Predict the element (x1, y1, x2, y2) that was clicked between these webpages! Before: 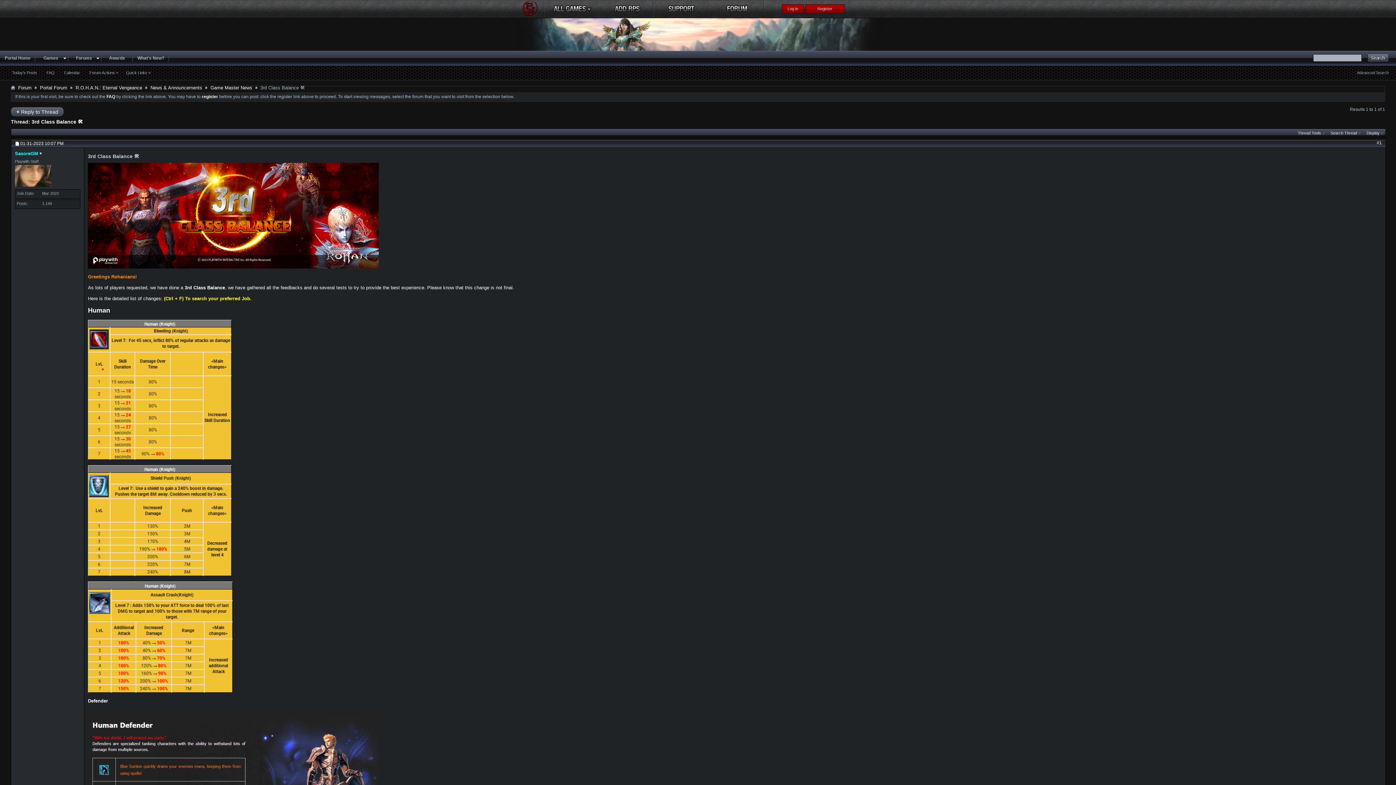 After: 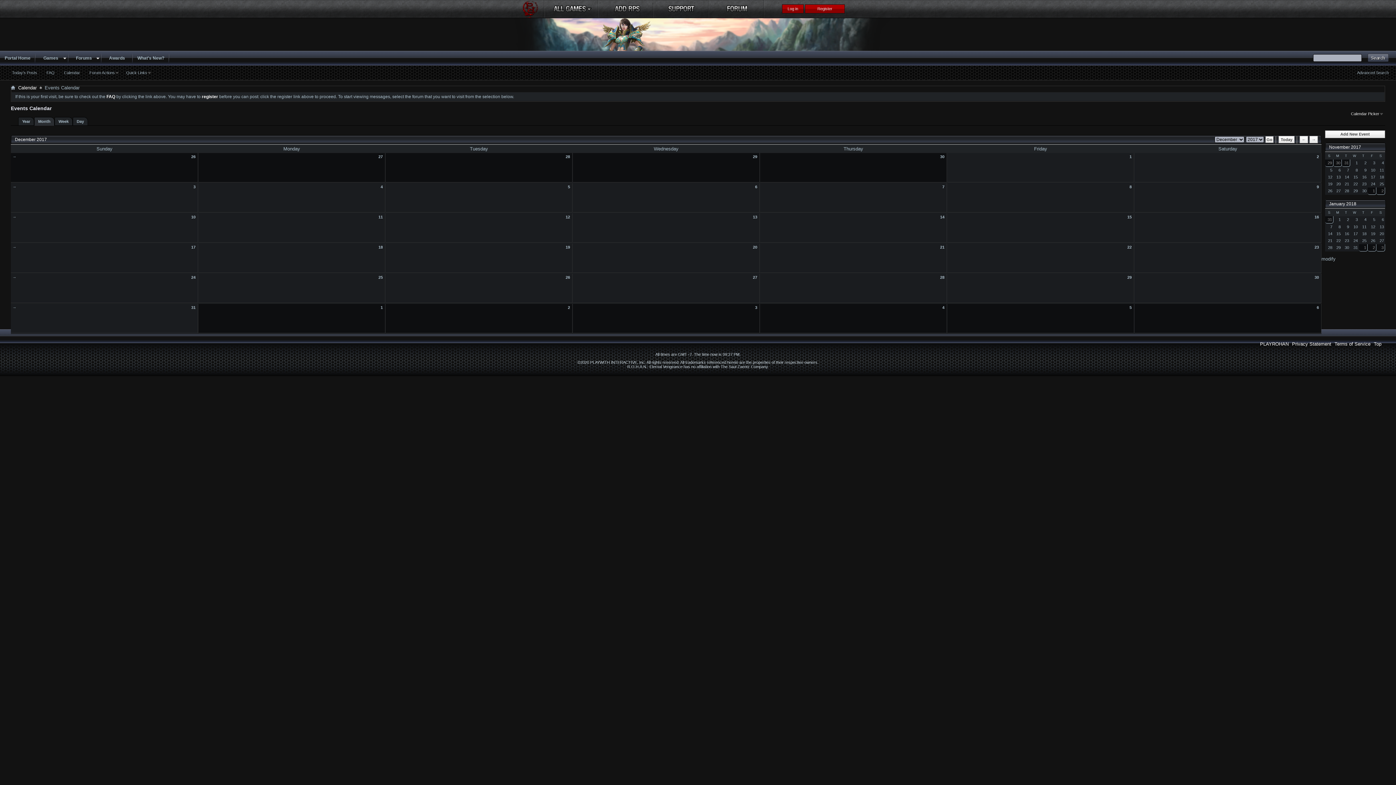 Action: bbox: (60, 70, 83, 74) label: Calendar